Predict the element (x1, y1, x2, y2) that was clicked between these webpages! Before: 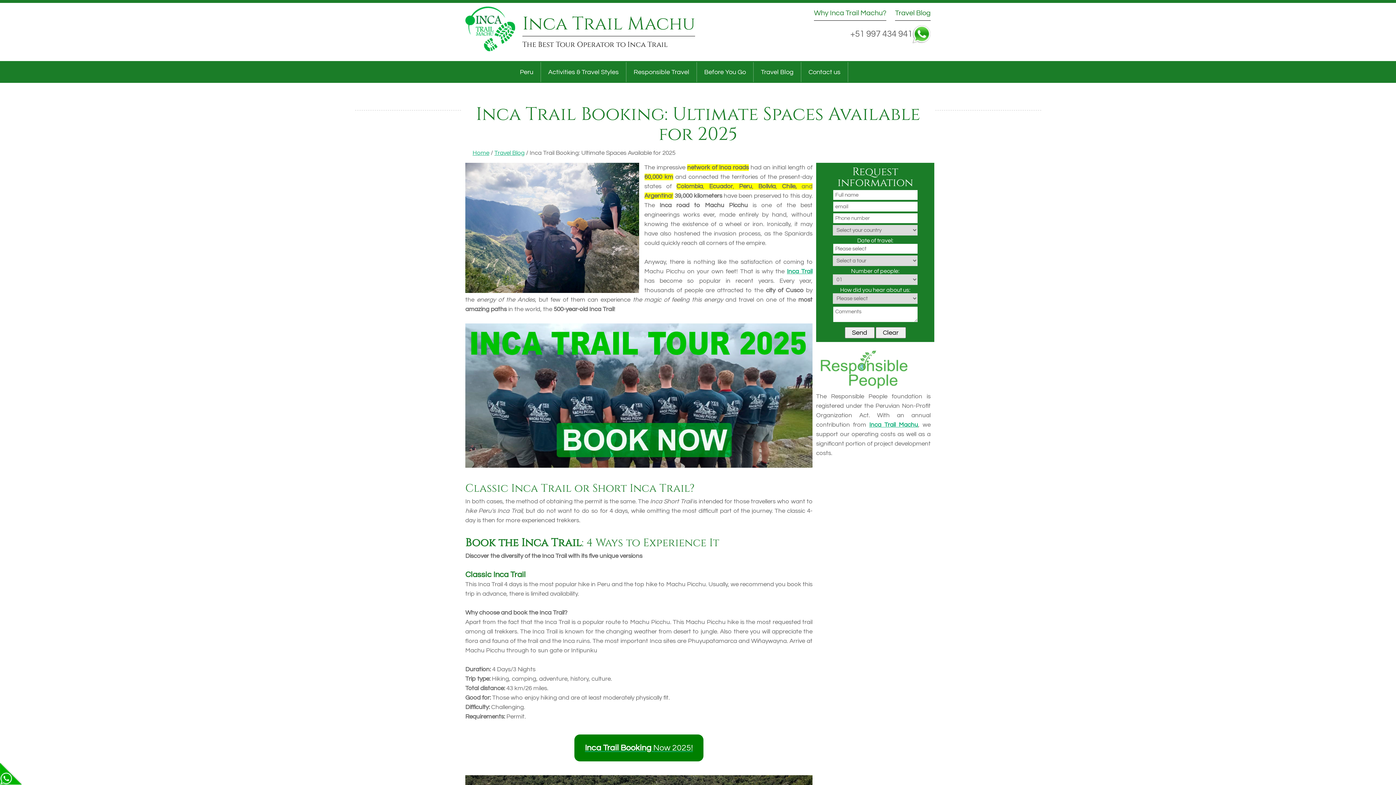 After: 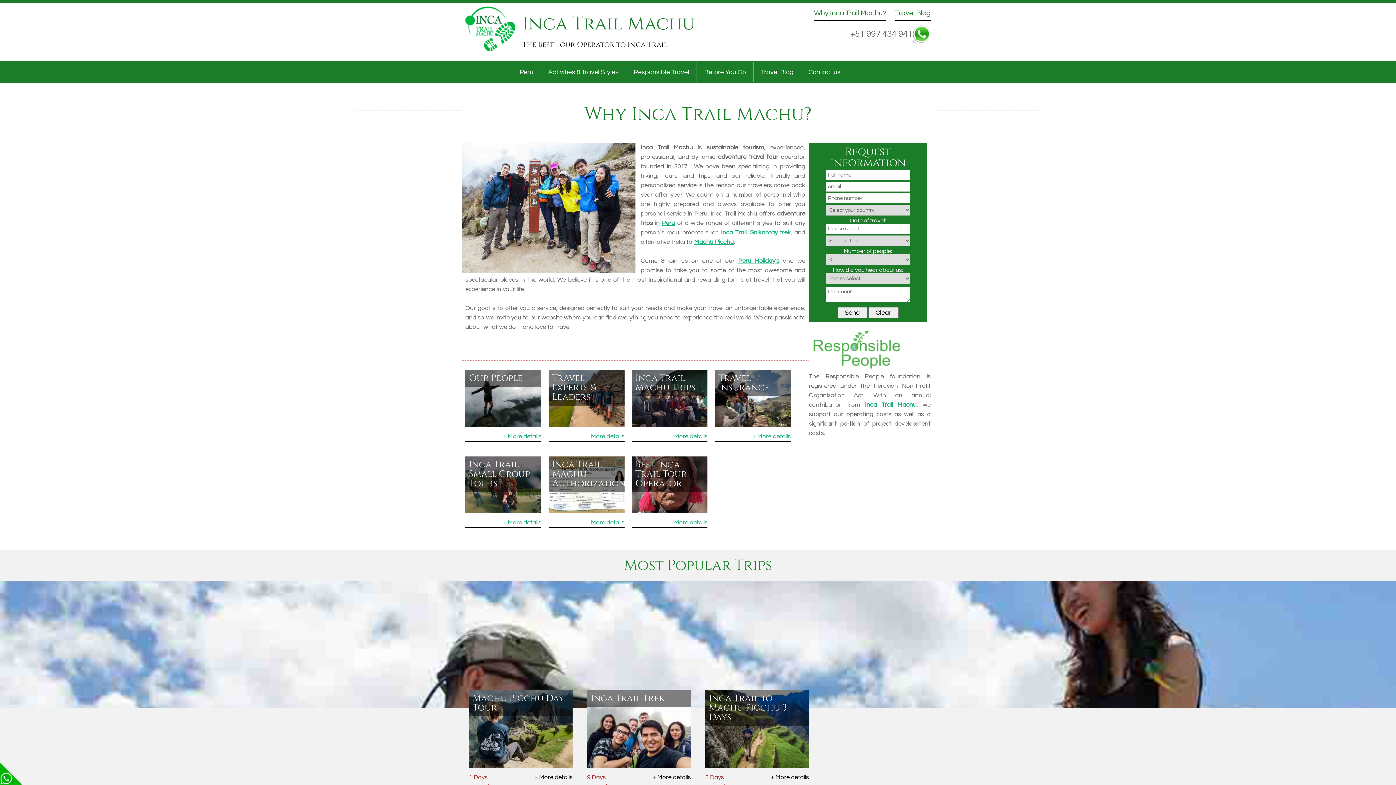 Action: label: Why Inca Trail Machu? bbox: (814, 9, 886, 20)